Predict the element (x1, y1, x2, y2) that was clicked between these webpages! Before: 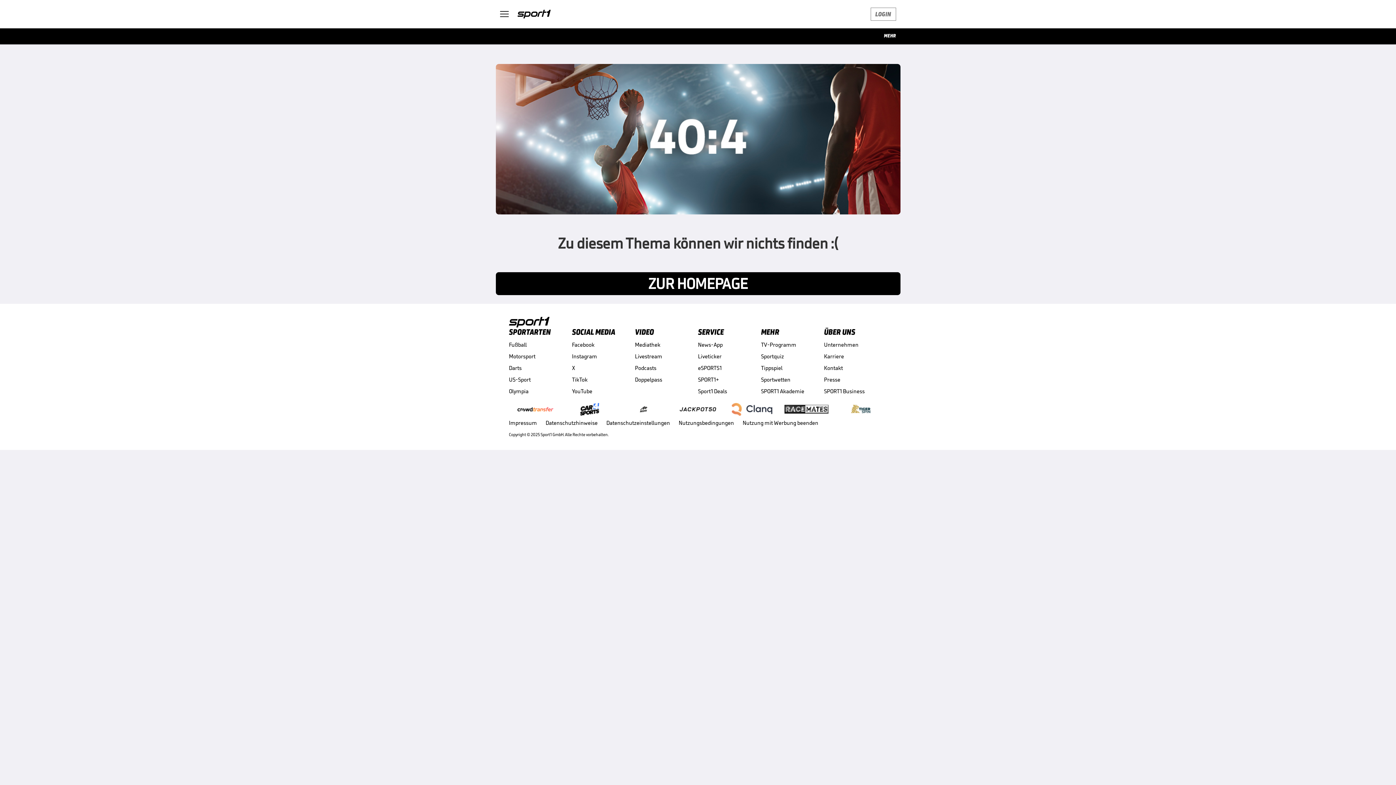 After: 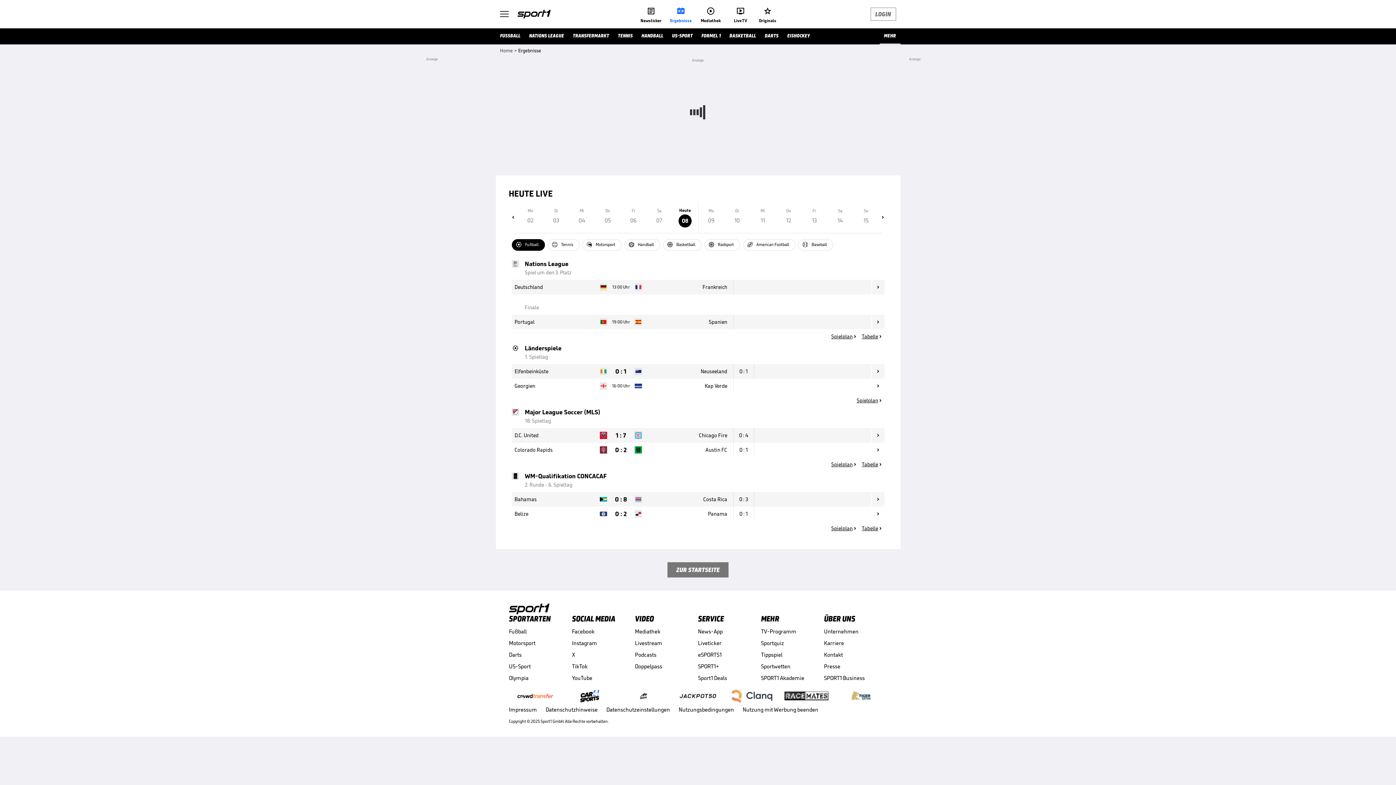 Action: bbox: (698, 352, 761, 360) label: Liveticker